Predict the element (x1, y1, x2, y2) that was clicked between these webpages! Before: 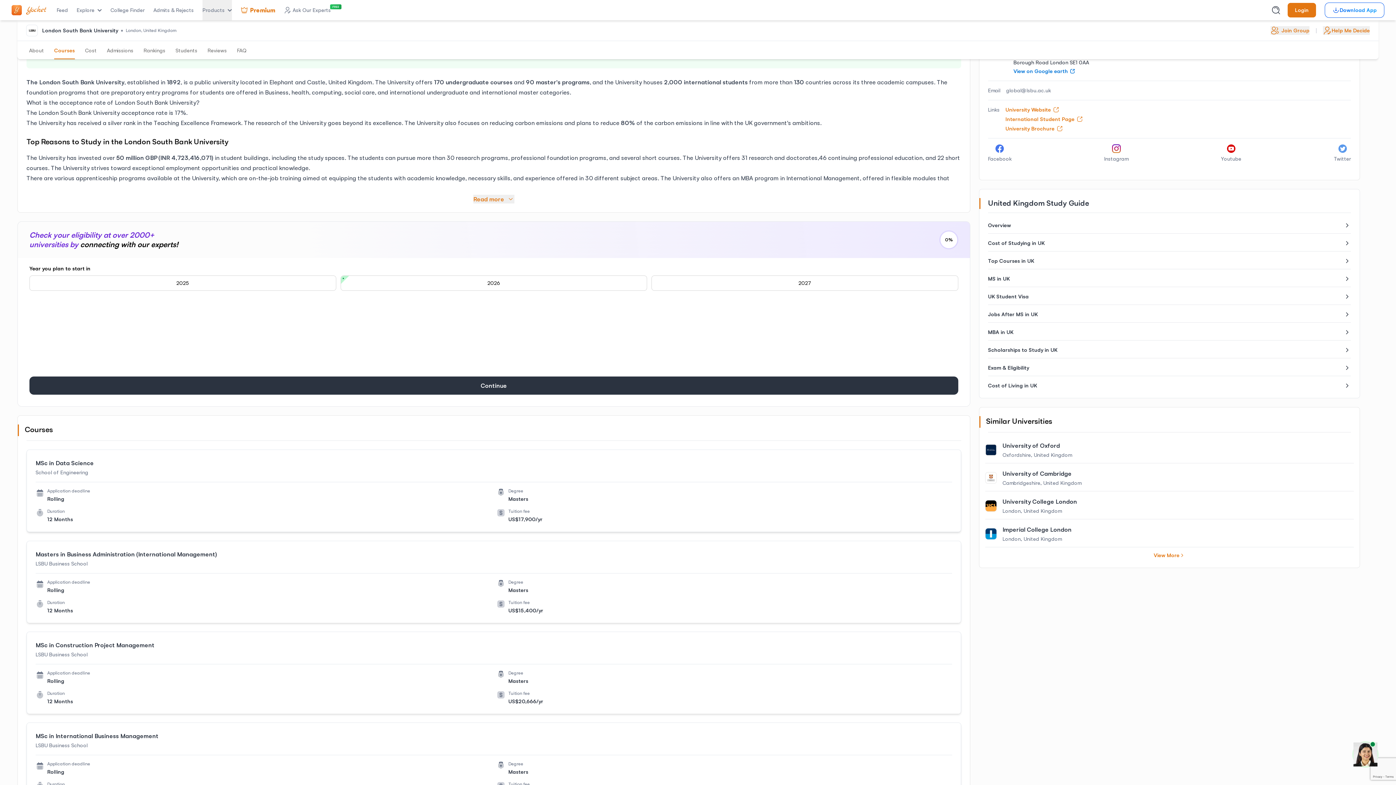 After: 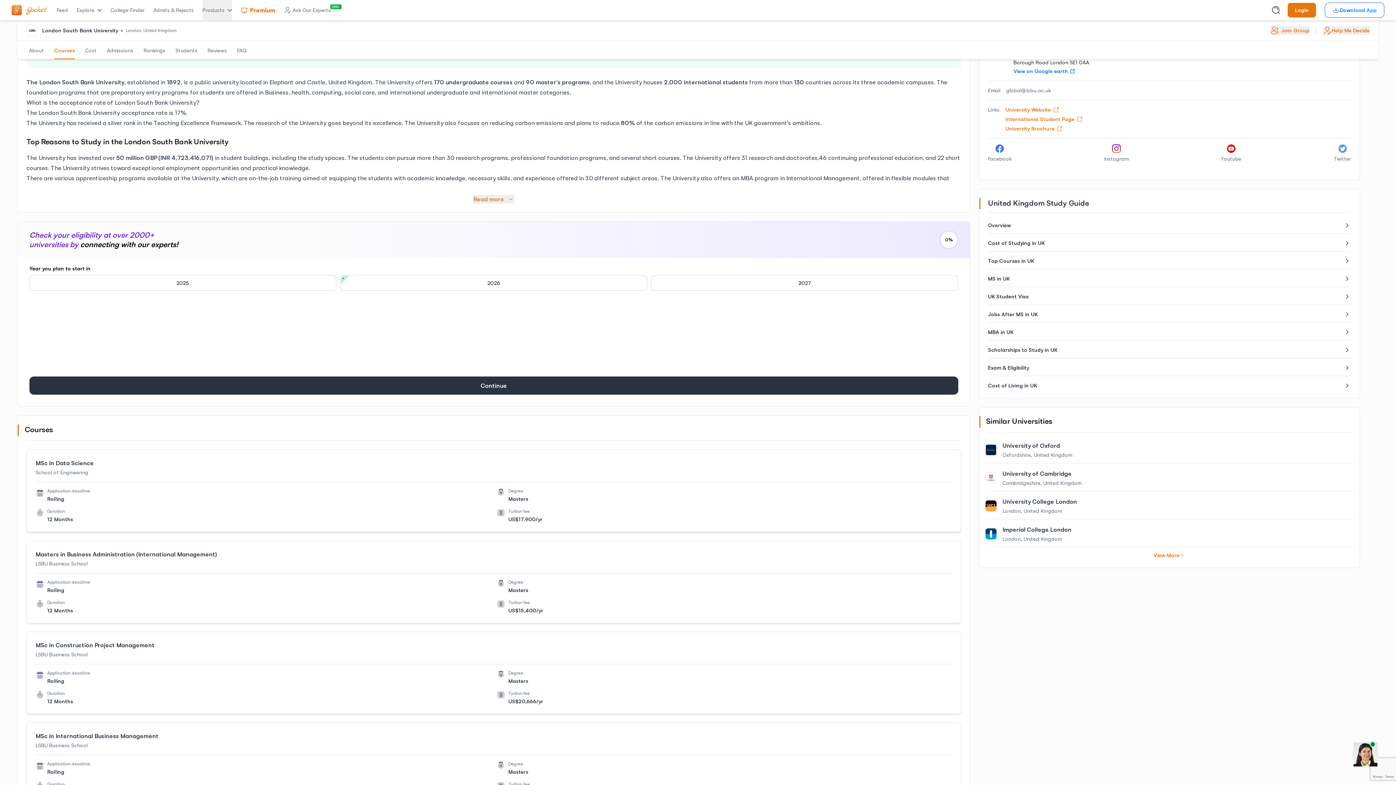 Action: bbox: (1221, 336, 1241, 354) label: Youtube